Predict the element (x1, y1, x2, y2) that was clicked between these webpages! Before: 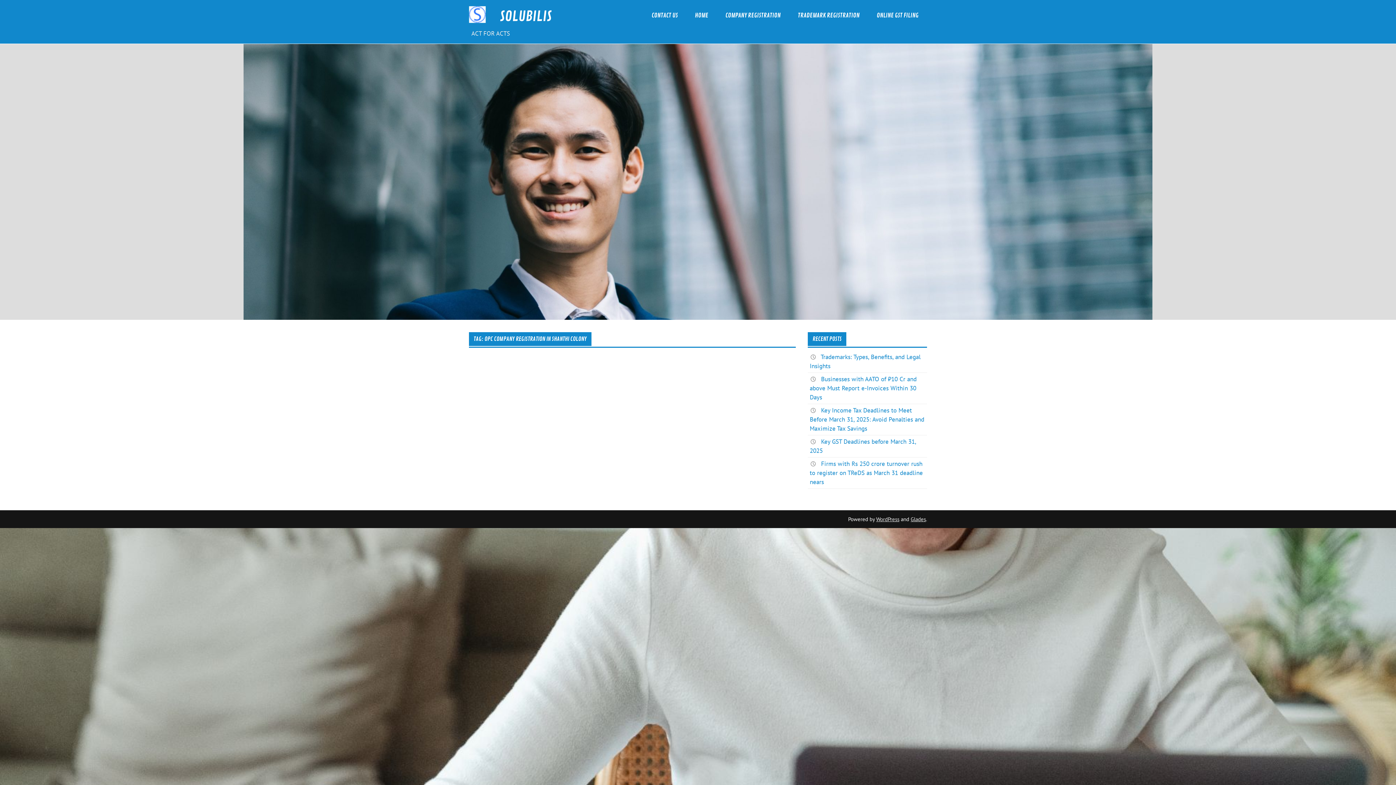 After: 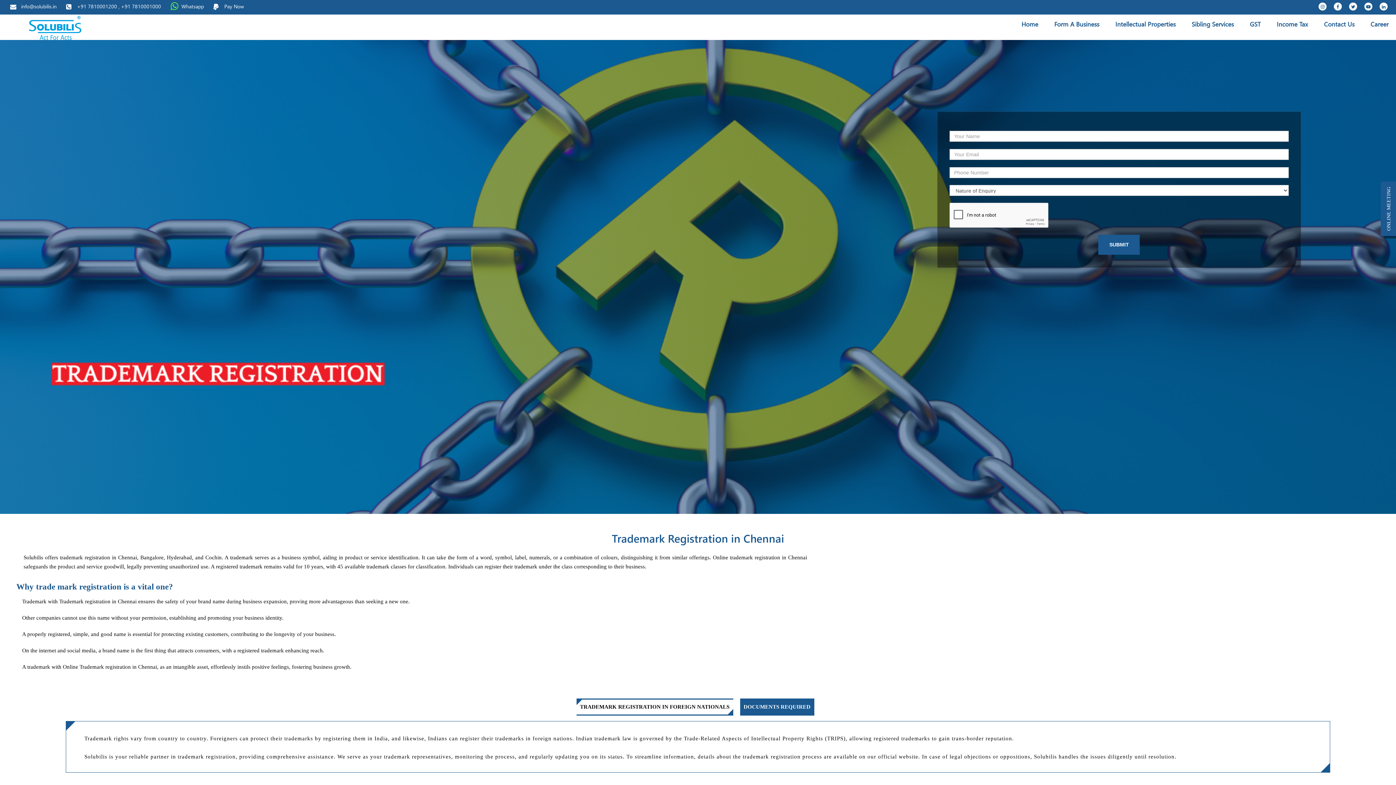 Action: bbox: (789, 0, 868, 31) label: TRADEMARK REGISTRATION